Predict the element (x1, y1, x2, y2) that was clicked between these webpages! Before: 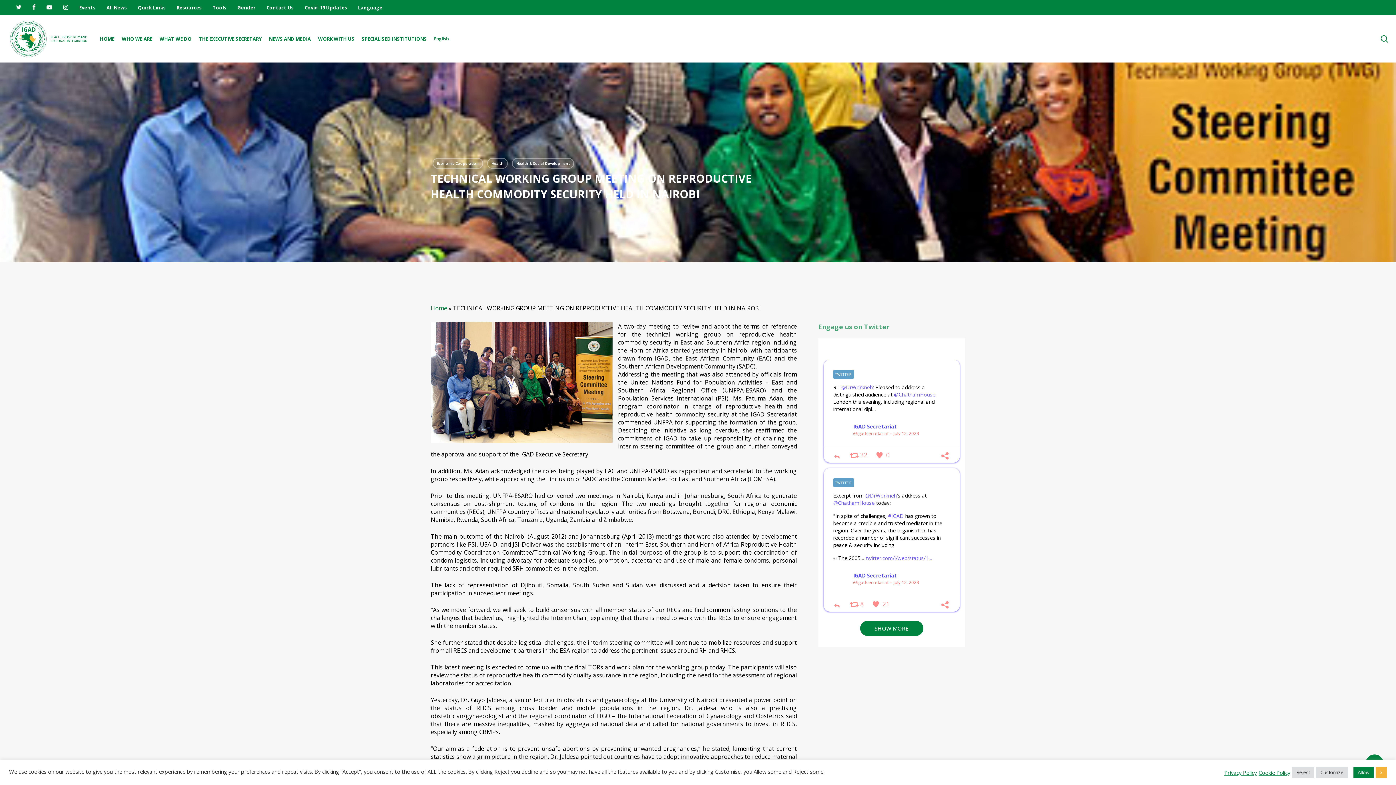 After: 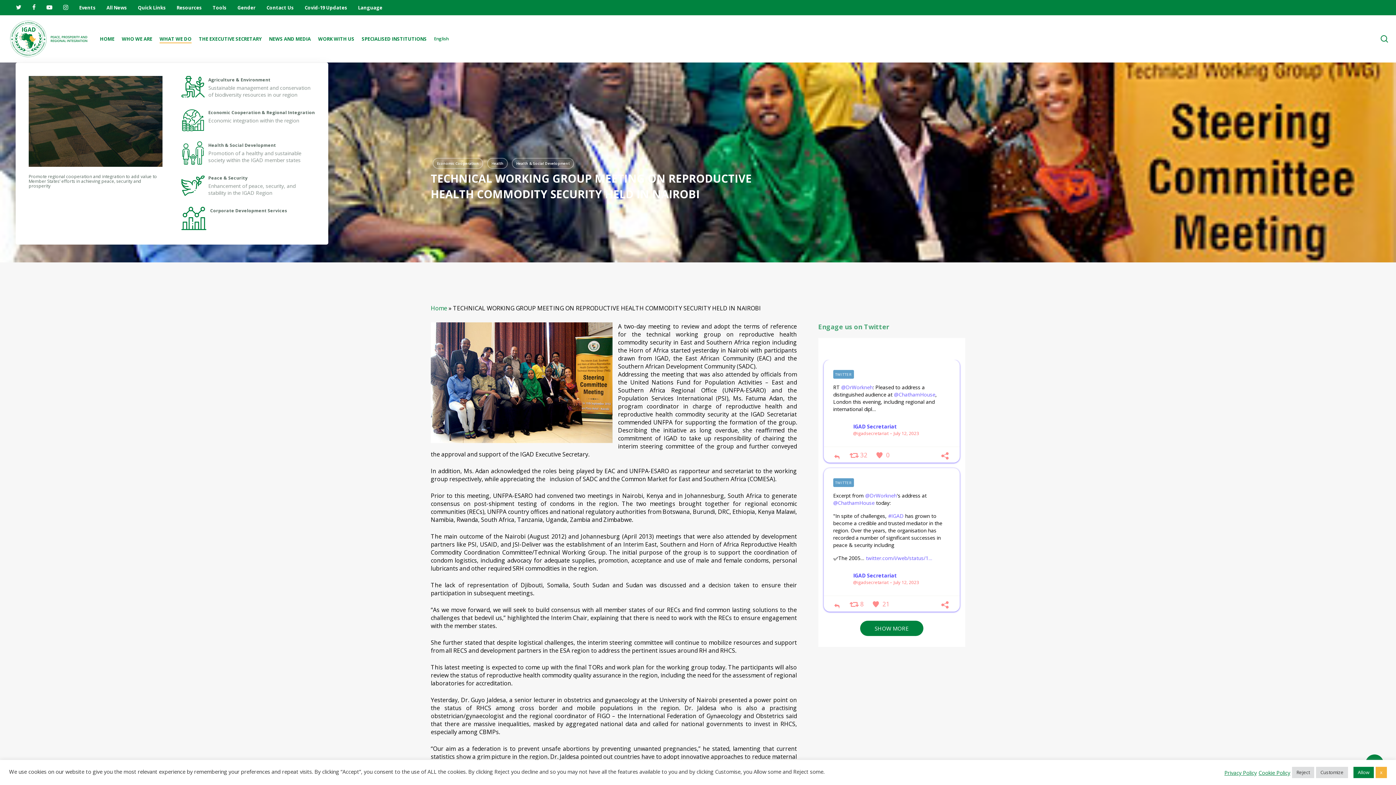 Action: label: WHAT WE DO bbox: (159, 36, 191, 41)